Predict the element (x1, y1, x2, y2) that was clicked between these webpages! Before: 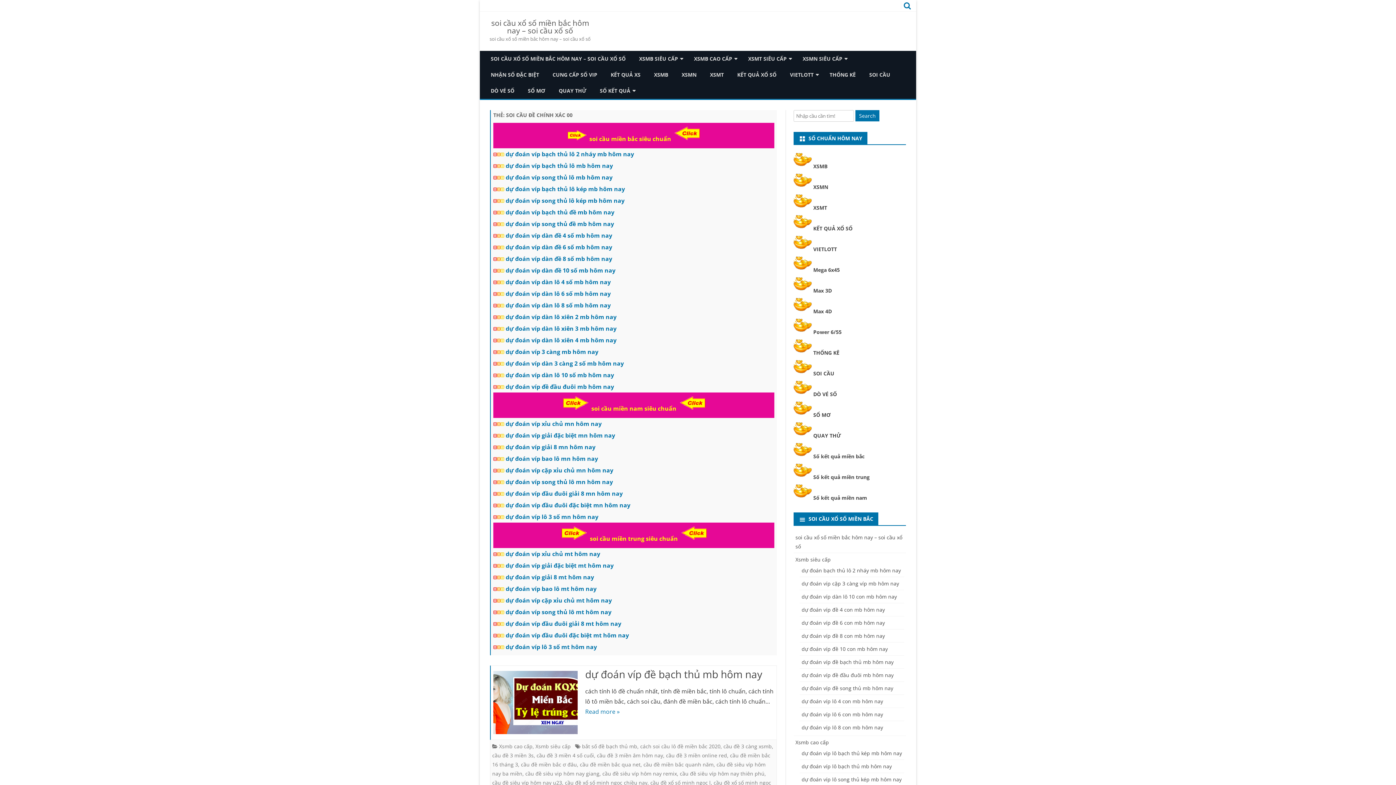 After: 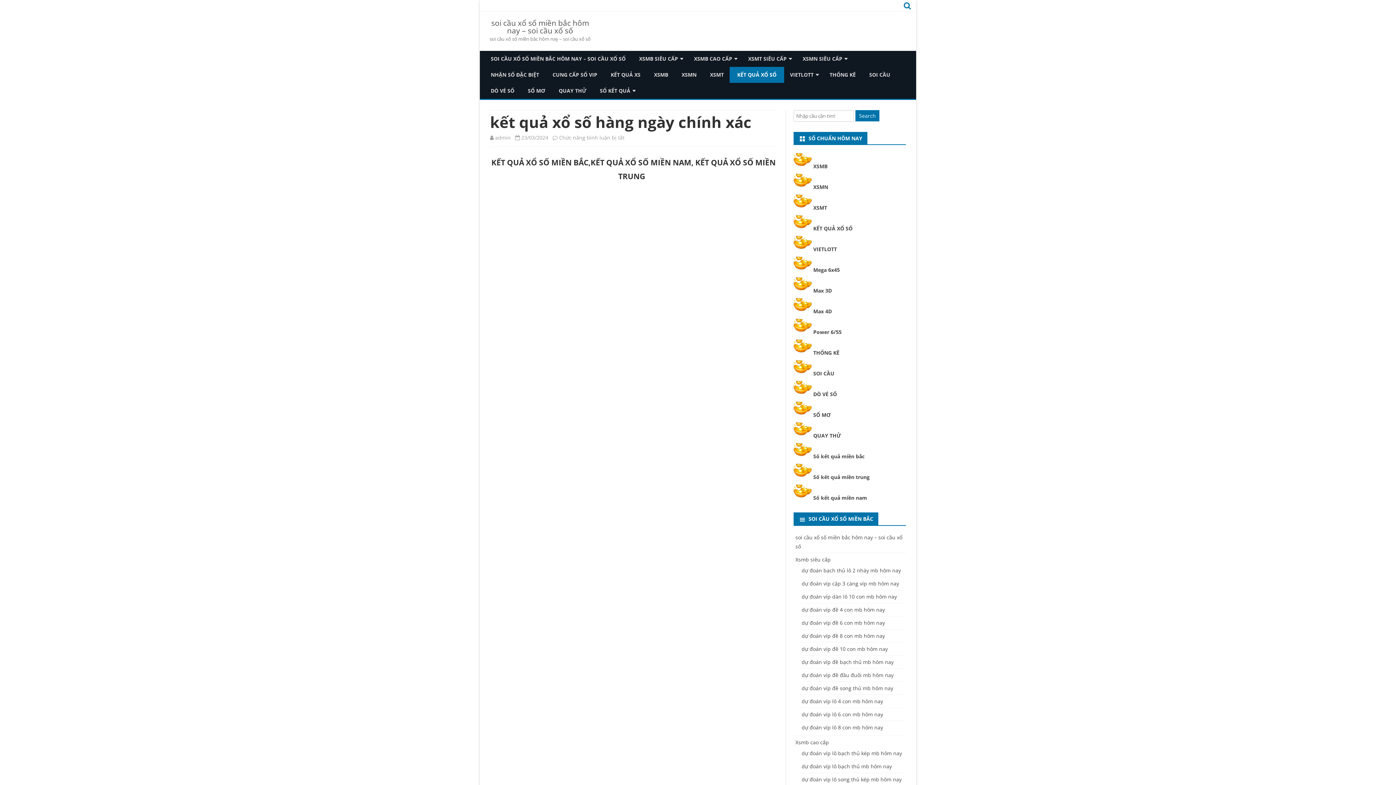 Action: bbox: (729, 66, 784, 82) label: KẾT QUẢ XỔ SỐ